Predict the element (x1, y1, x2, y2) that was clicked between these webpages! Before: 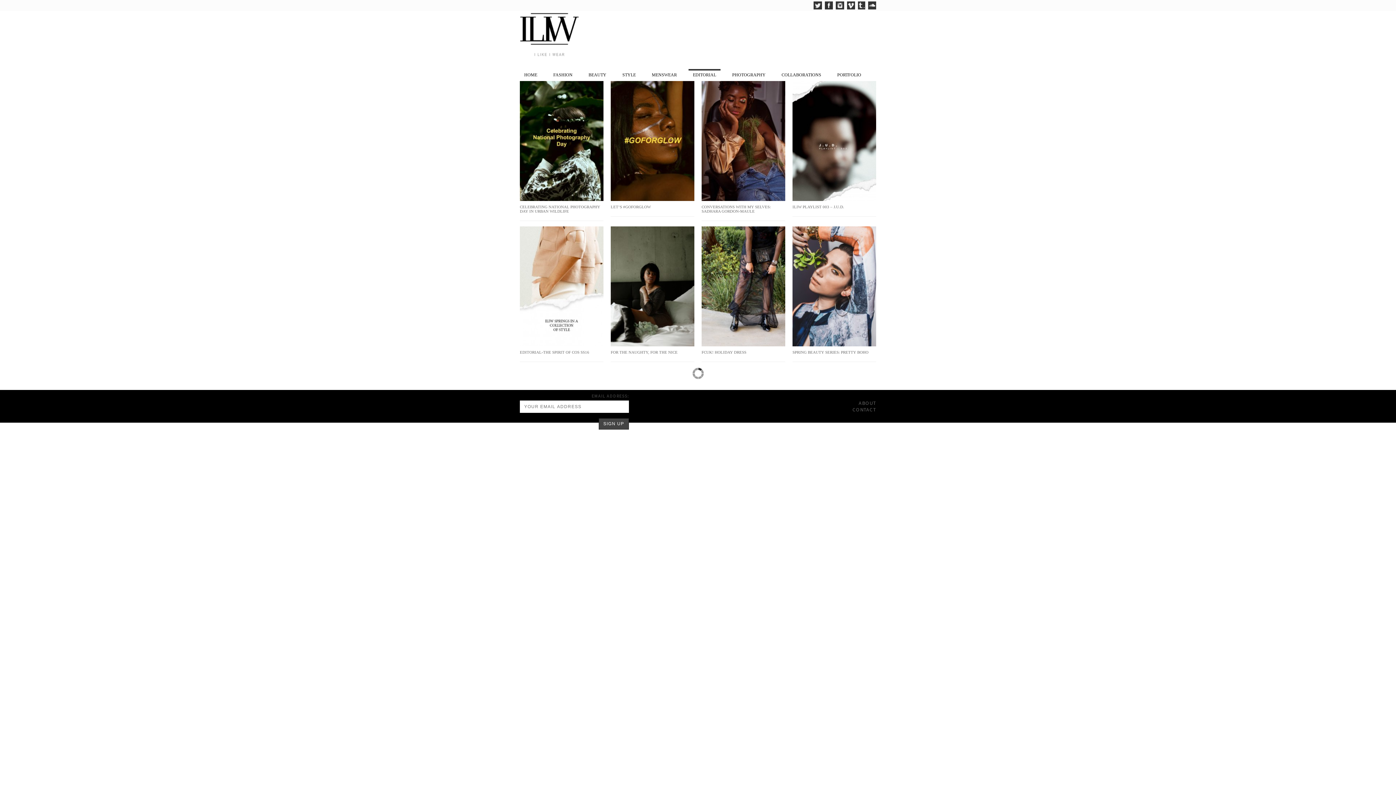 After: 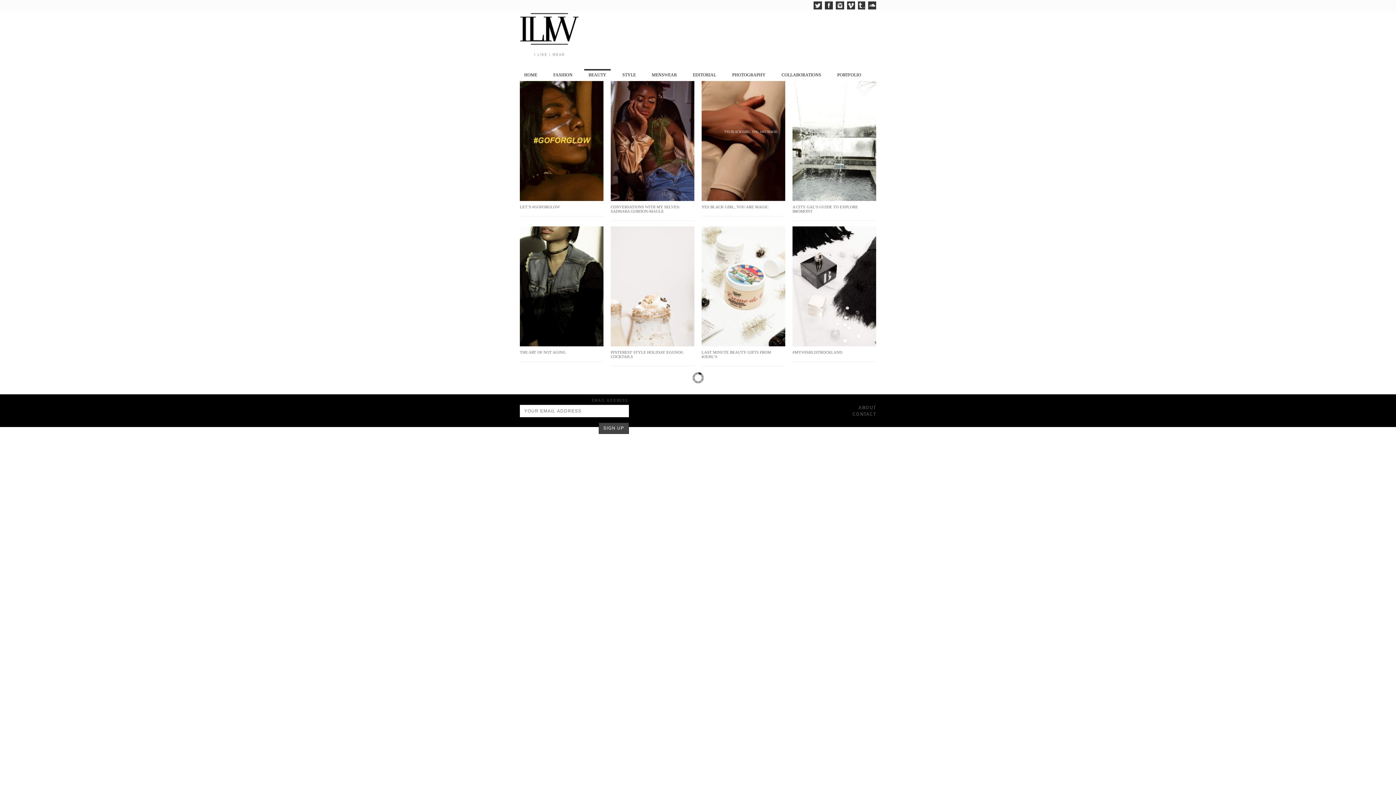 Action: bbox: (584, 69, 610, 79) label: BEAUTY